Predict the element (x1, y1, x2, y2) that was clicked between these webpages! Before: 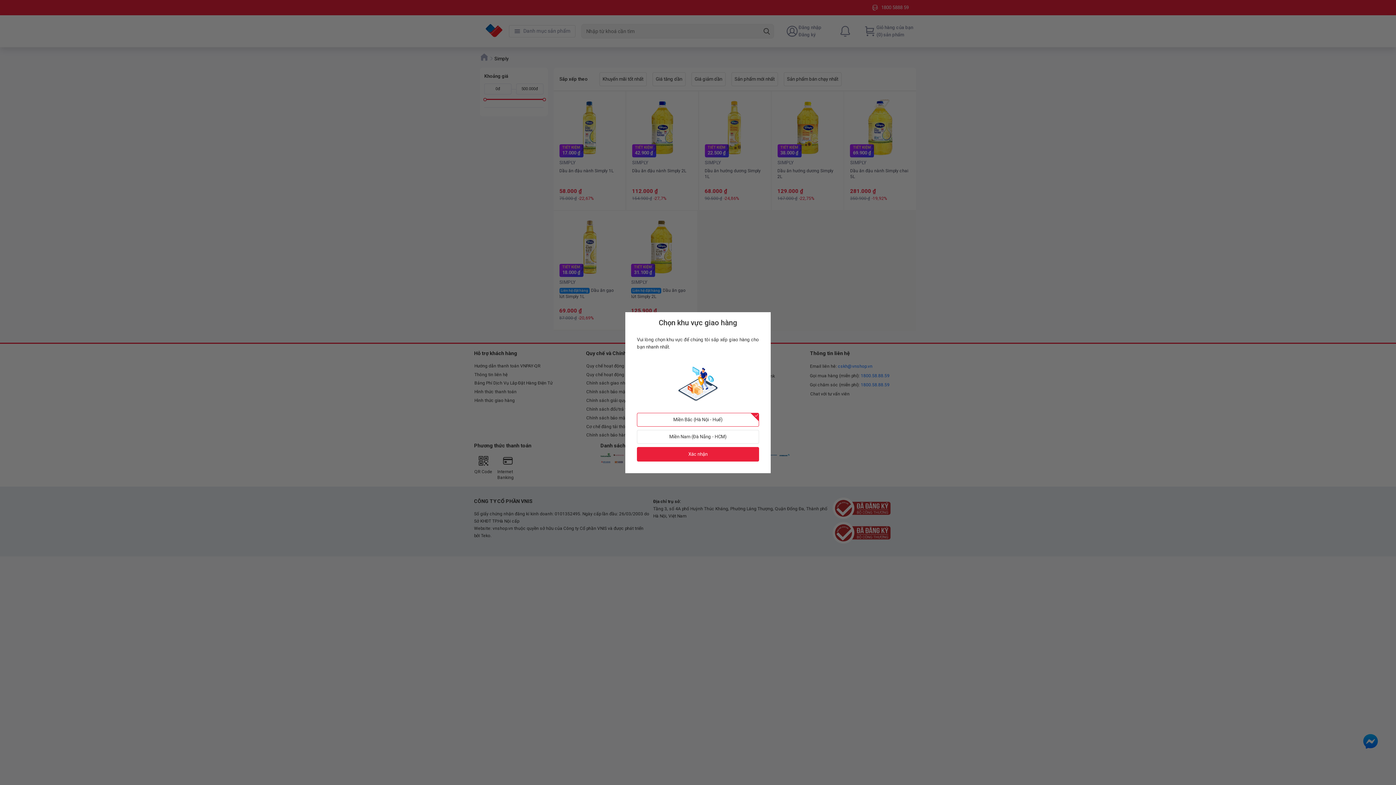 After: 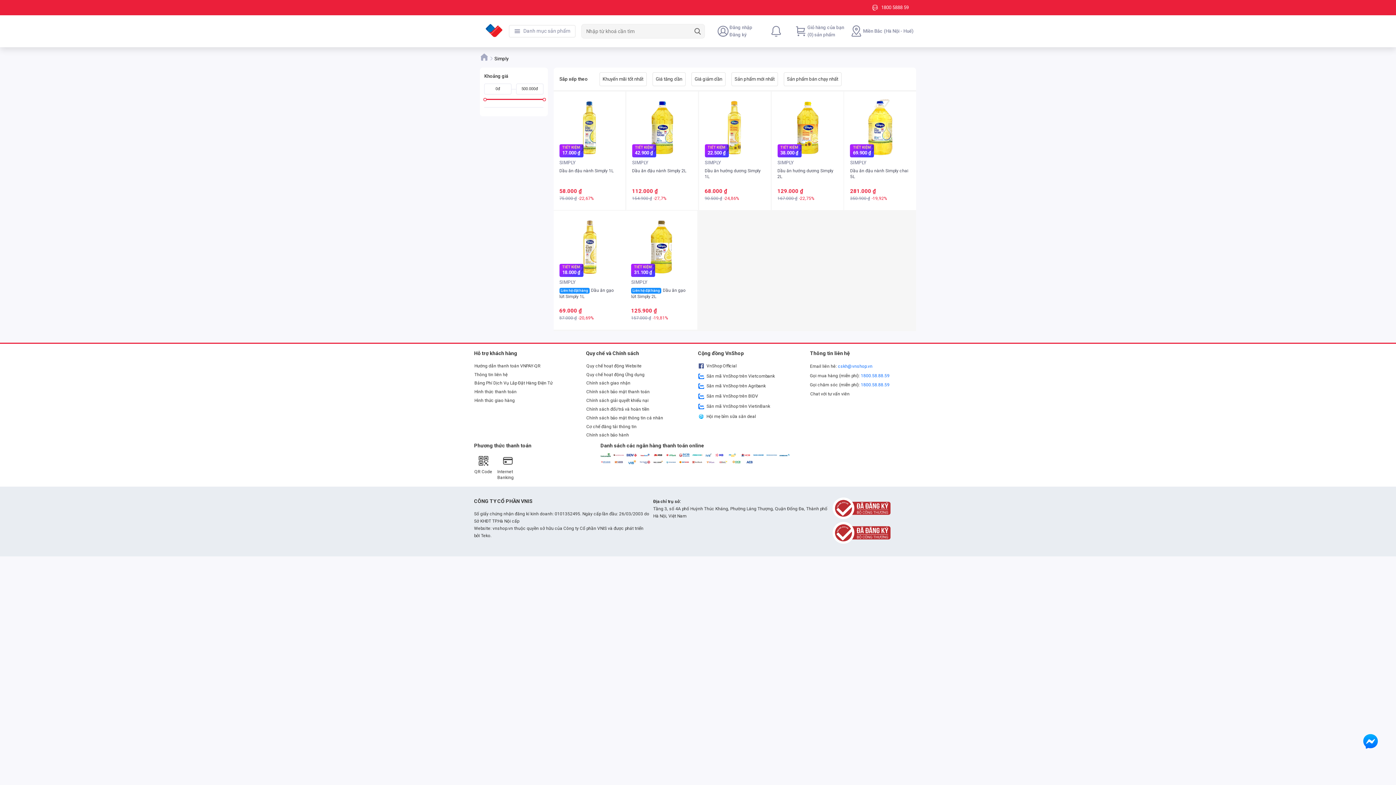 Action: bbox: (637, 447, 759, 461) label: Xác nhận